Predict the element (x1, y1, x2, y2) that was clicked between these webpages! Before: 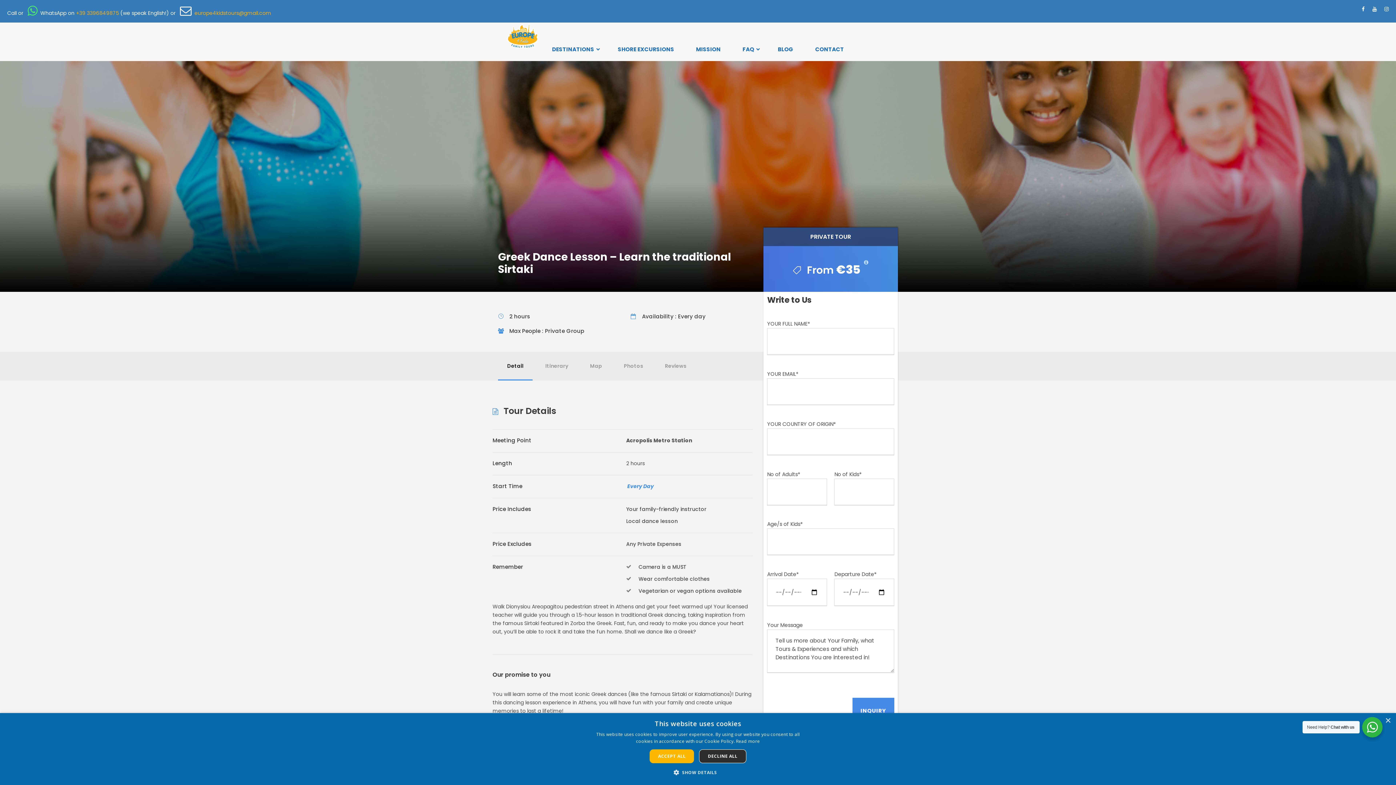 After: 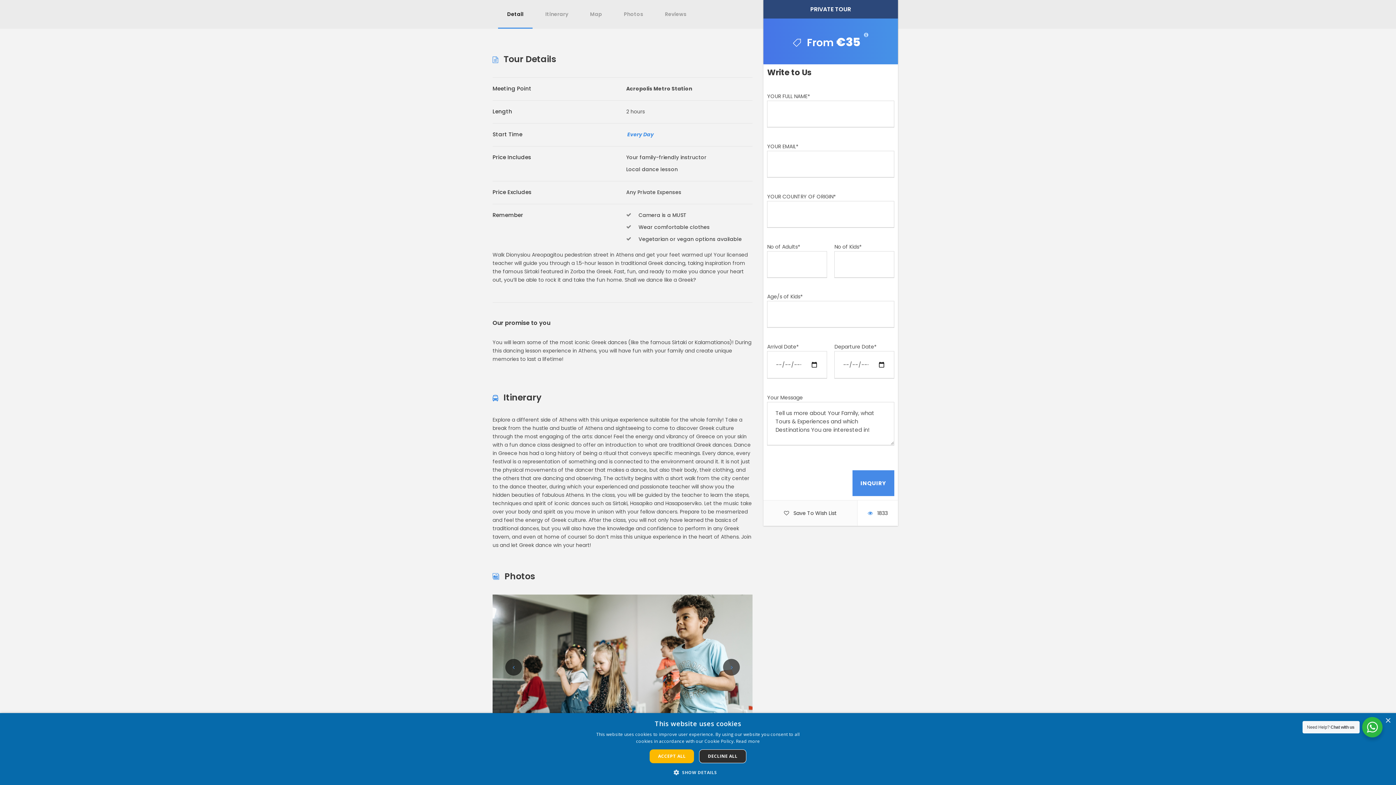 Action: label: Detail bbox: (498, 352, 532, 380)